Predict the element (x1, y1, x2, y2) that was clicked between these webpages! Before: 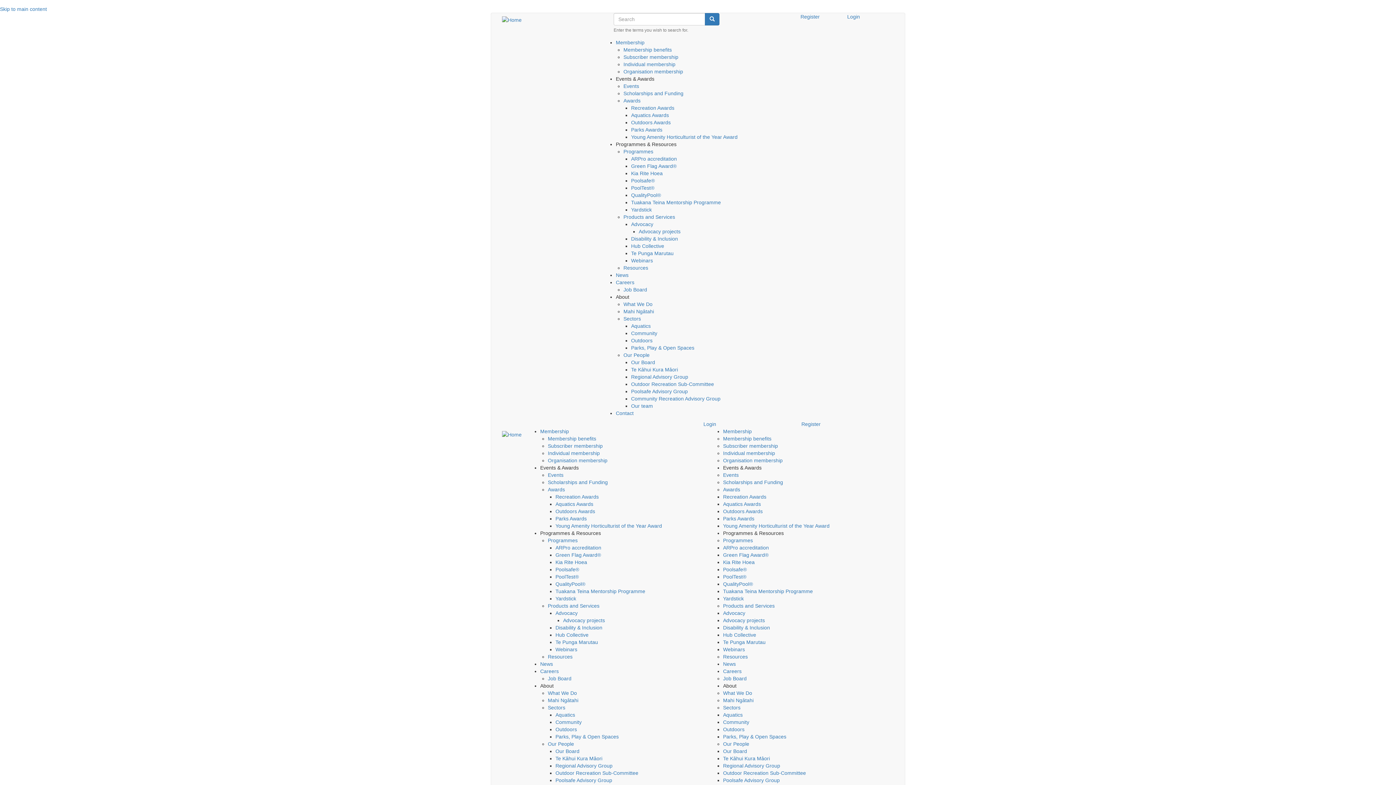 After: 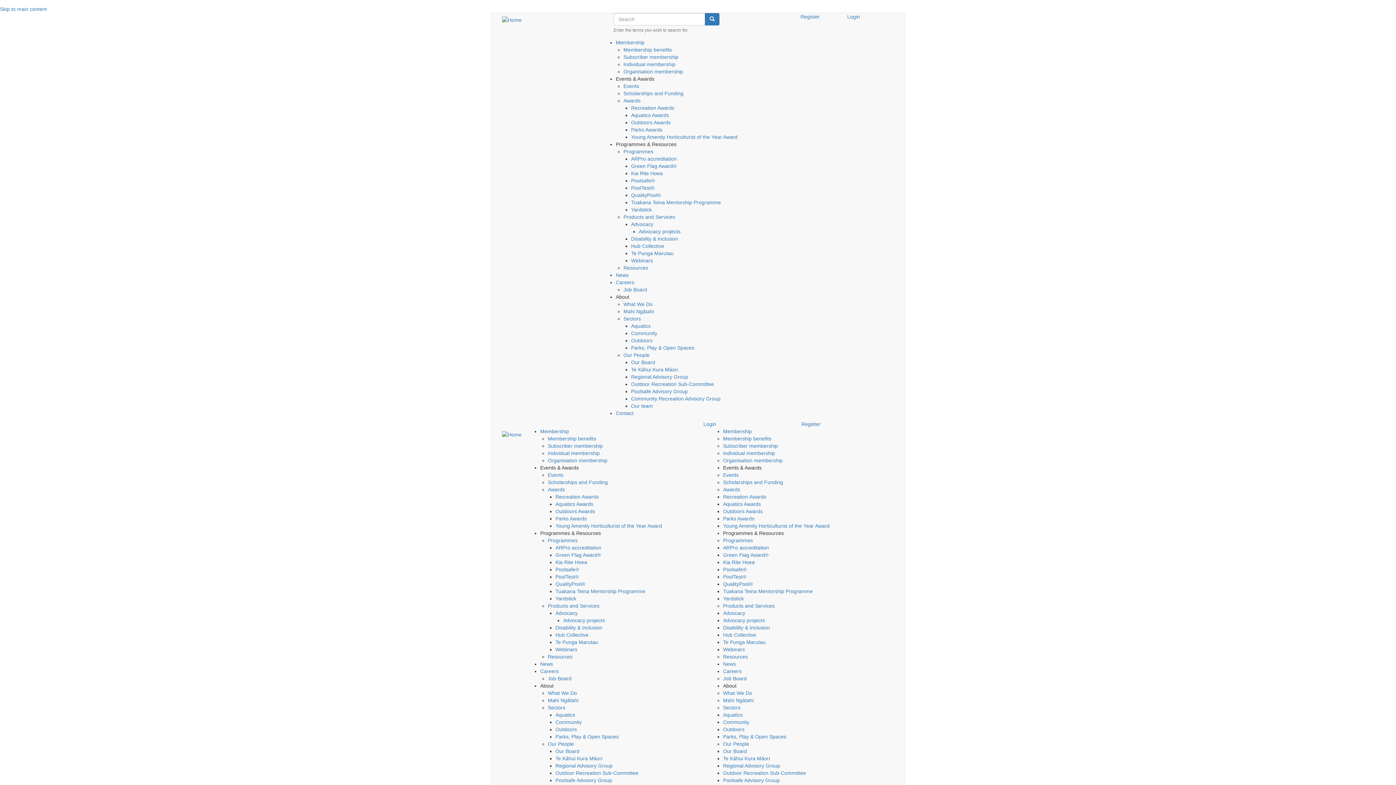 Action: label: Subscriber membership bbox: (723, 443, 778, 449)